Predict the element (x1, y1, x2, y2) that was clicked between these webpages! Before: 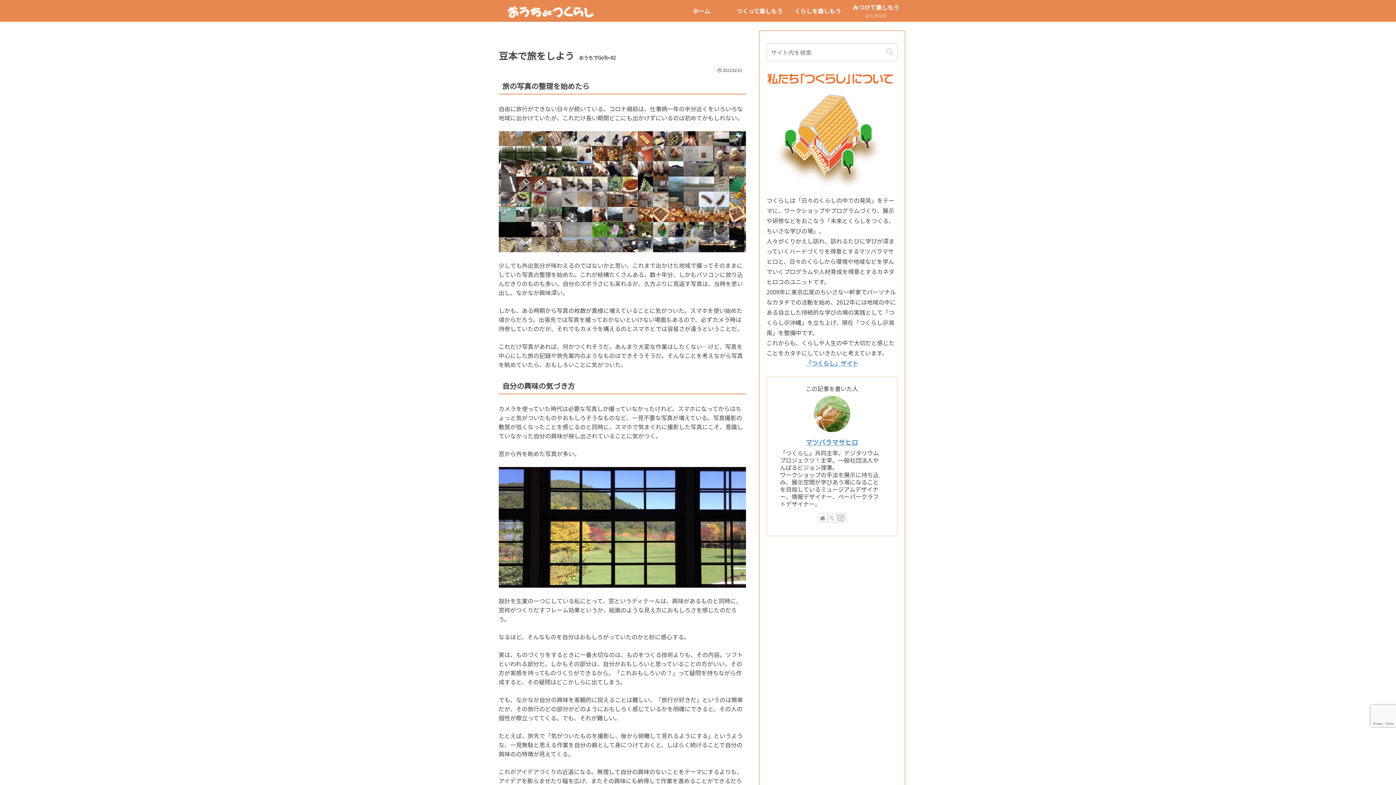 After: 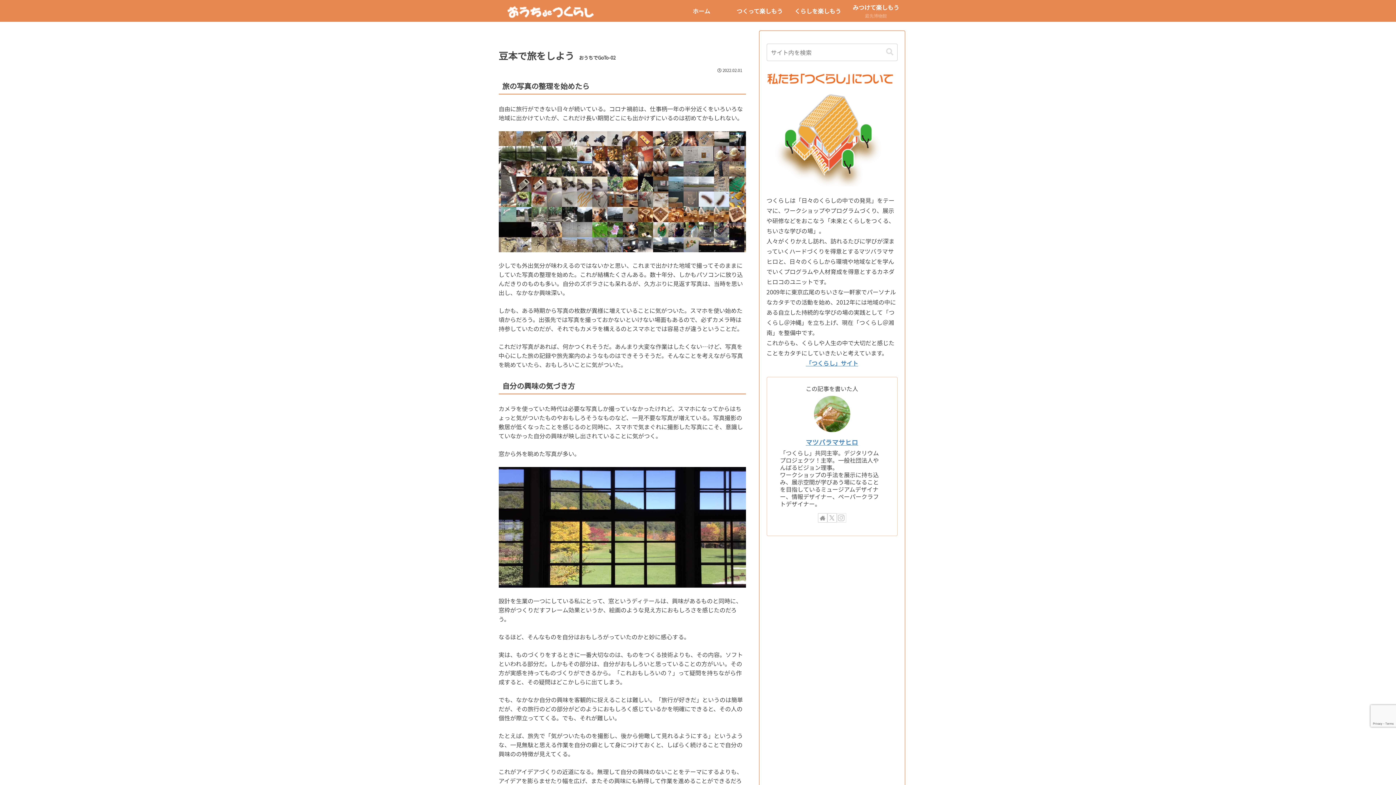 Action: bbox: (836, 513, 846, 522) label: Instagramをフォロー